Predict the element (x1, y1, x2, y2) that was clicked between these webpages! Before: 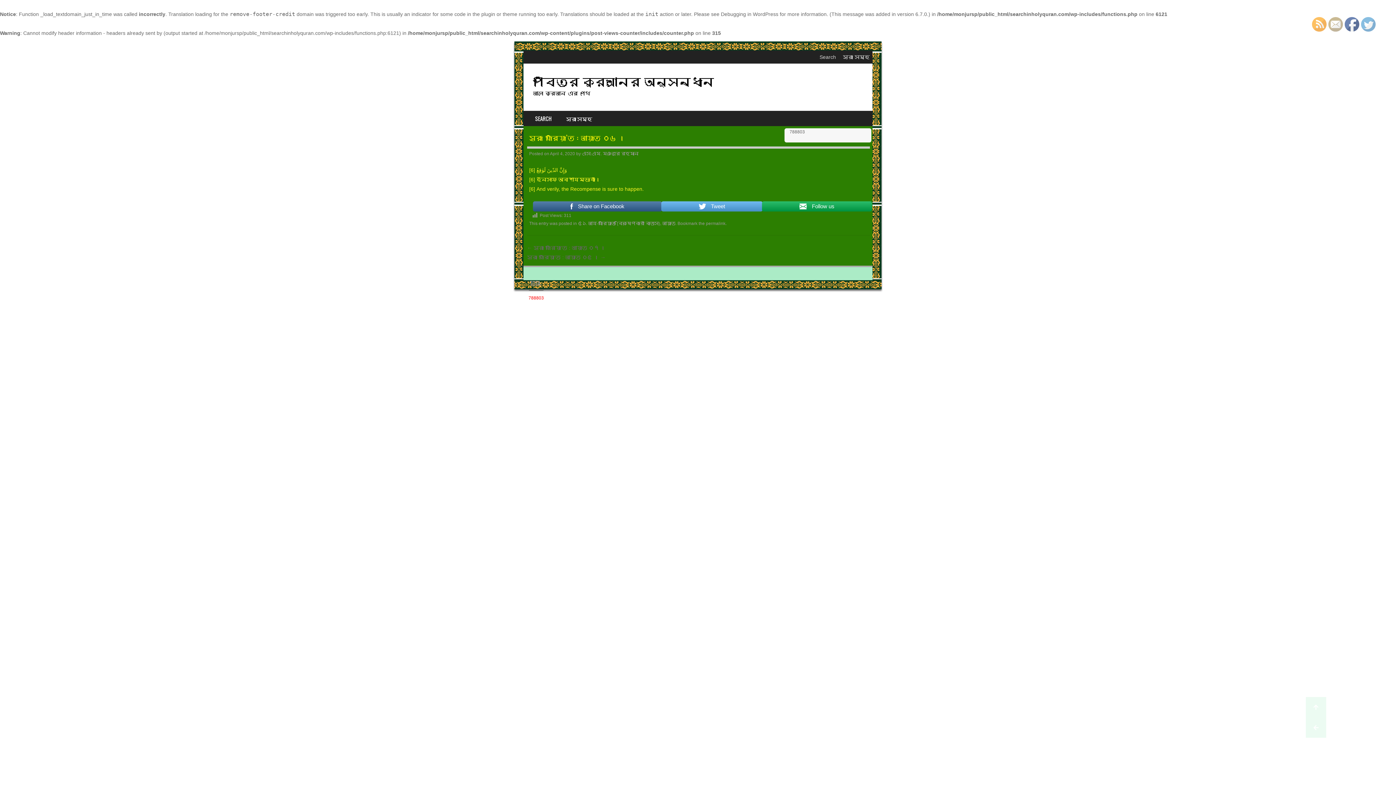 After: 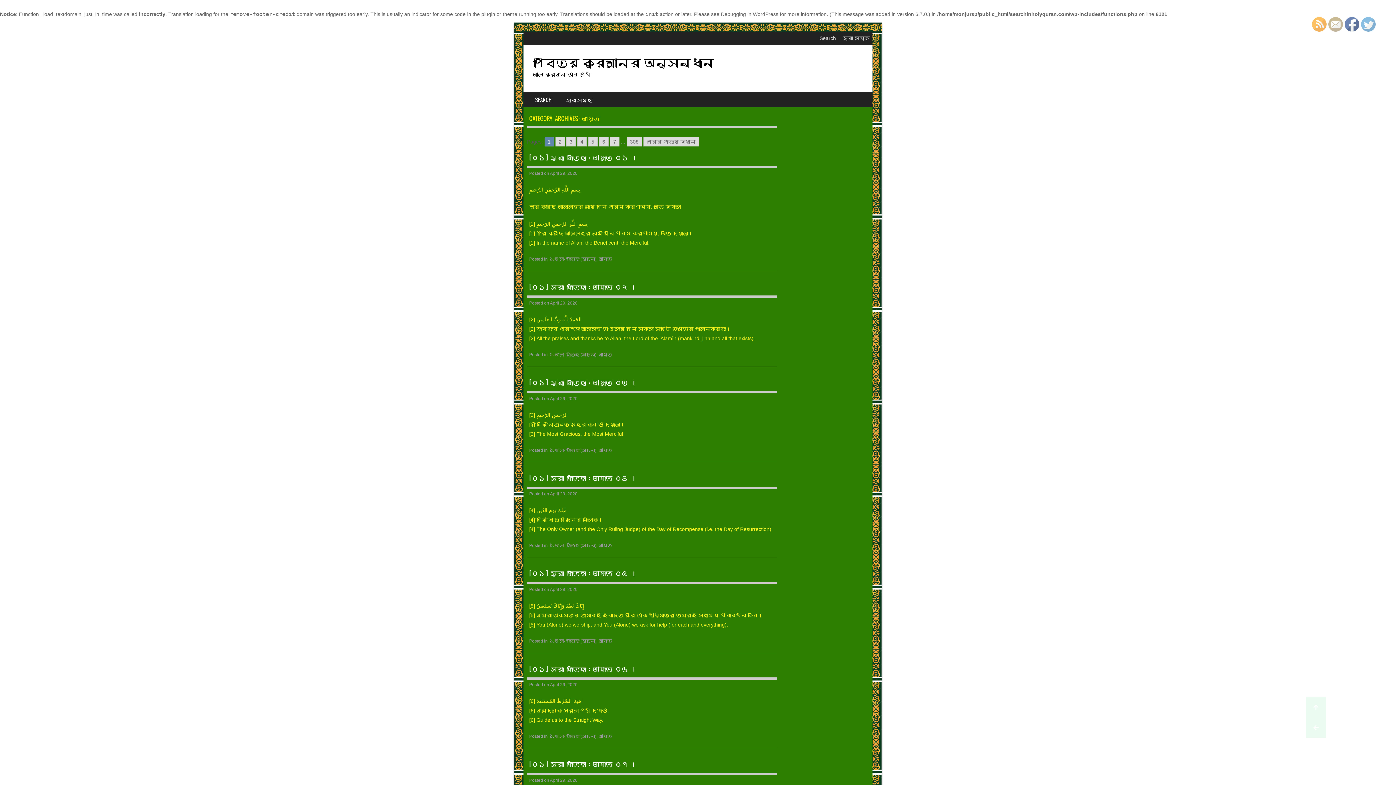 Action: label: আয়াত bbox: (662, 221, 675, 226)